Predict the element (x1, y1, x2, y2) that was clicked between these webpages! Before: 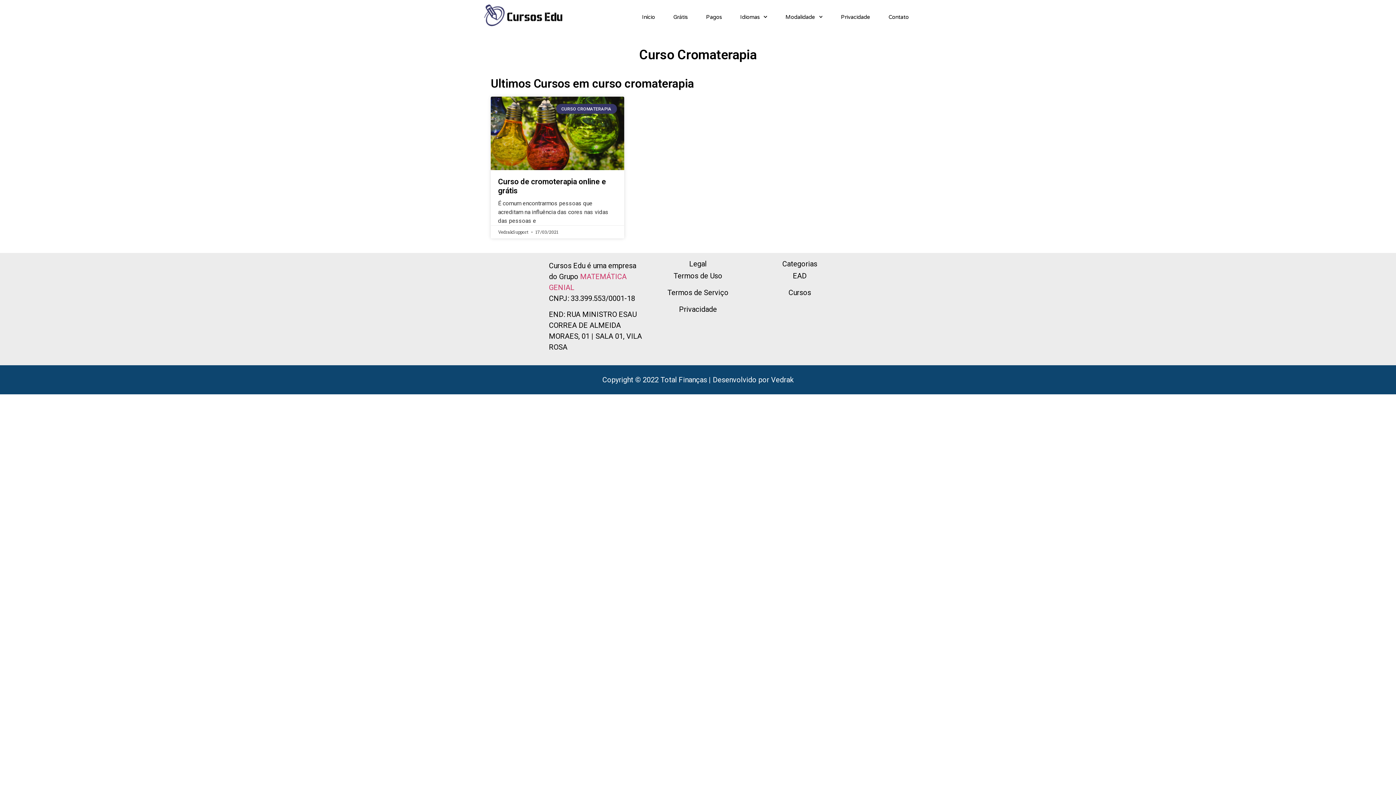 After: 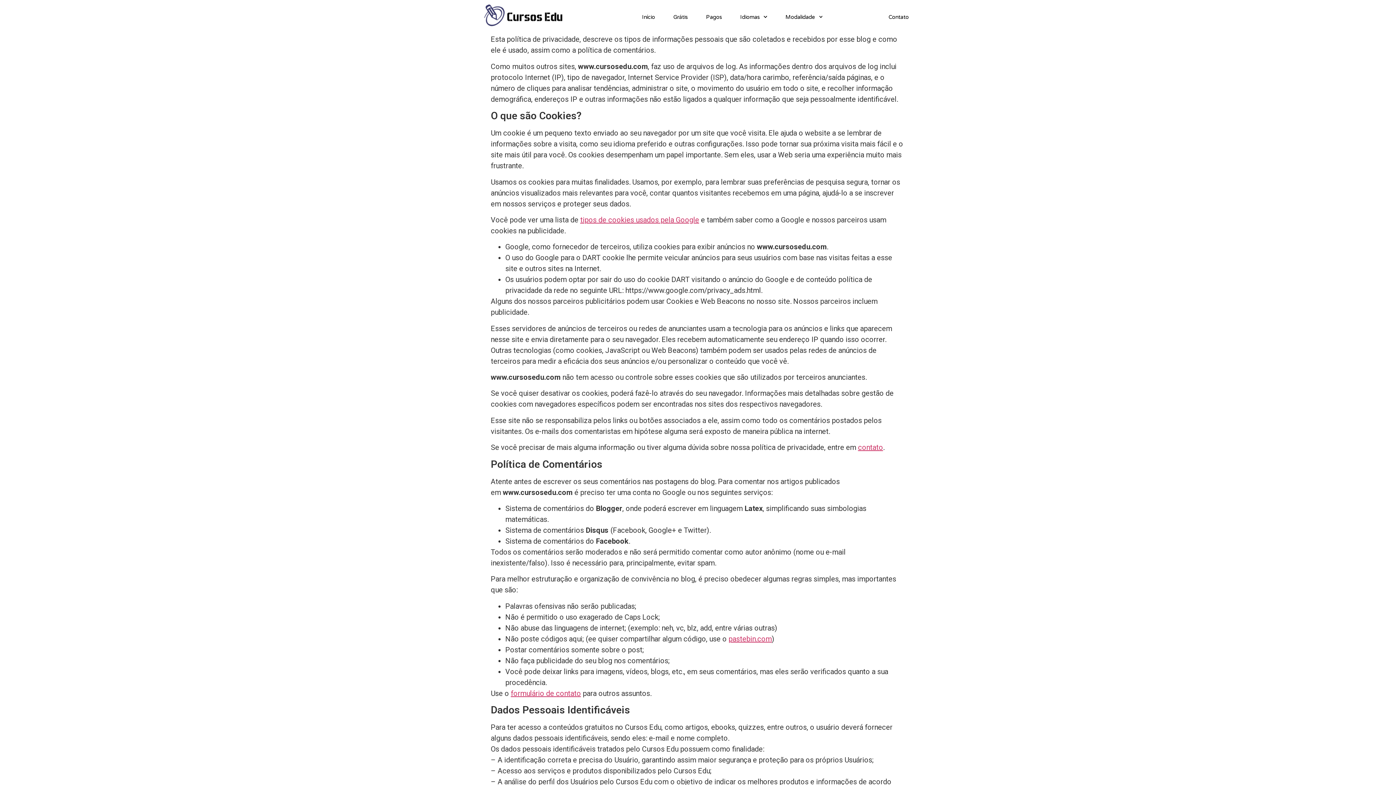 Action: label: Privacidade bbox: (650, 301, 745, 317)